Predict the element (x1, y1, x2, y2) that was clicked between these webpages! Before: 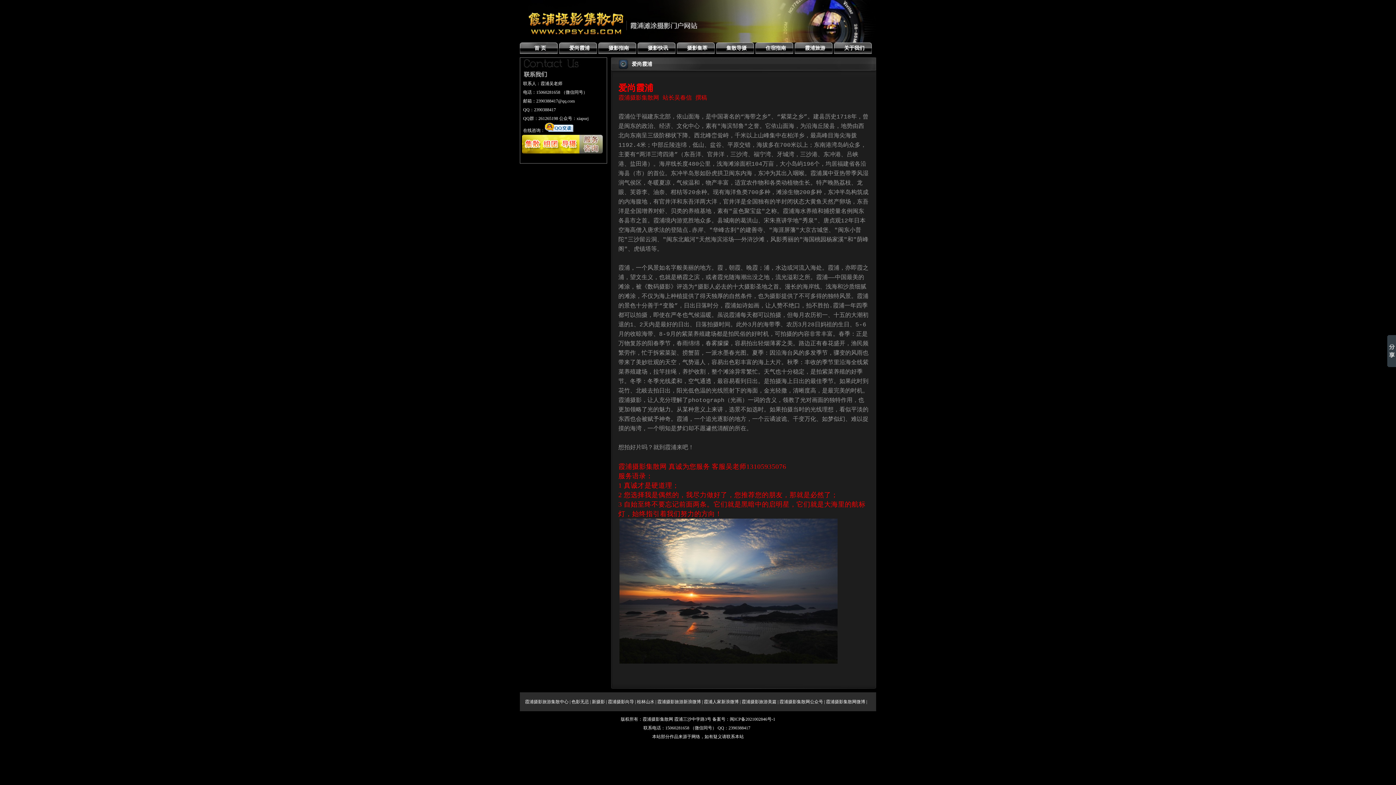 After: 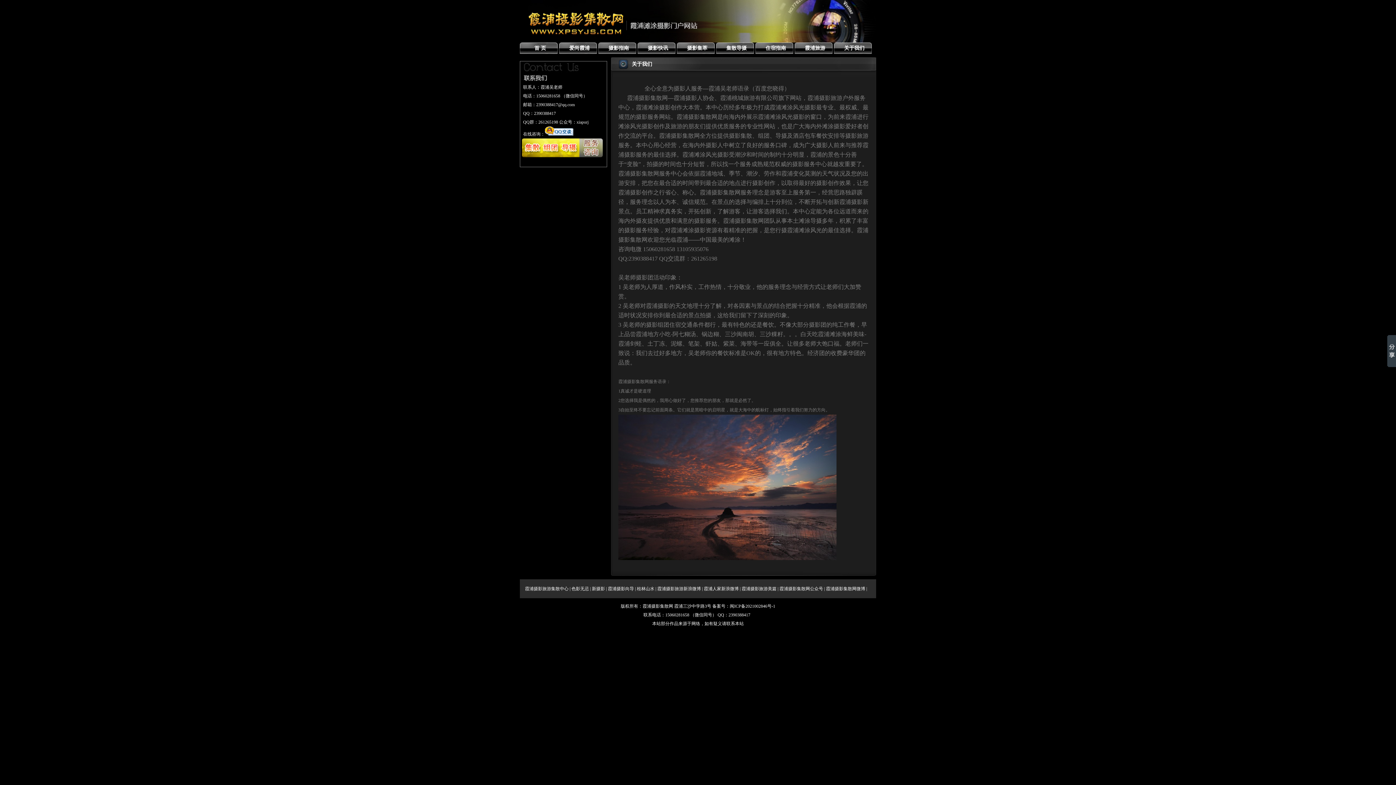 Action: bbox: (844, 45, 864, 50) label: 关于我们